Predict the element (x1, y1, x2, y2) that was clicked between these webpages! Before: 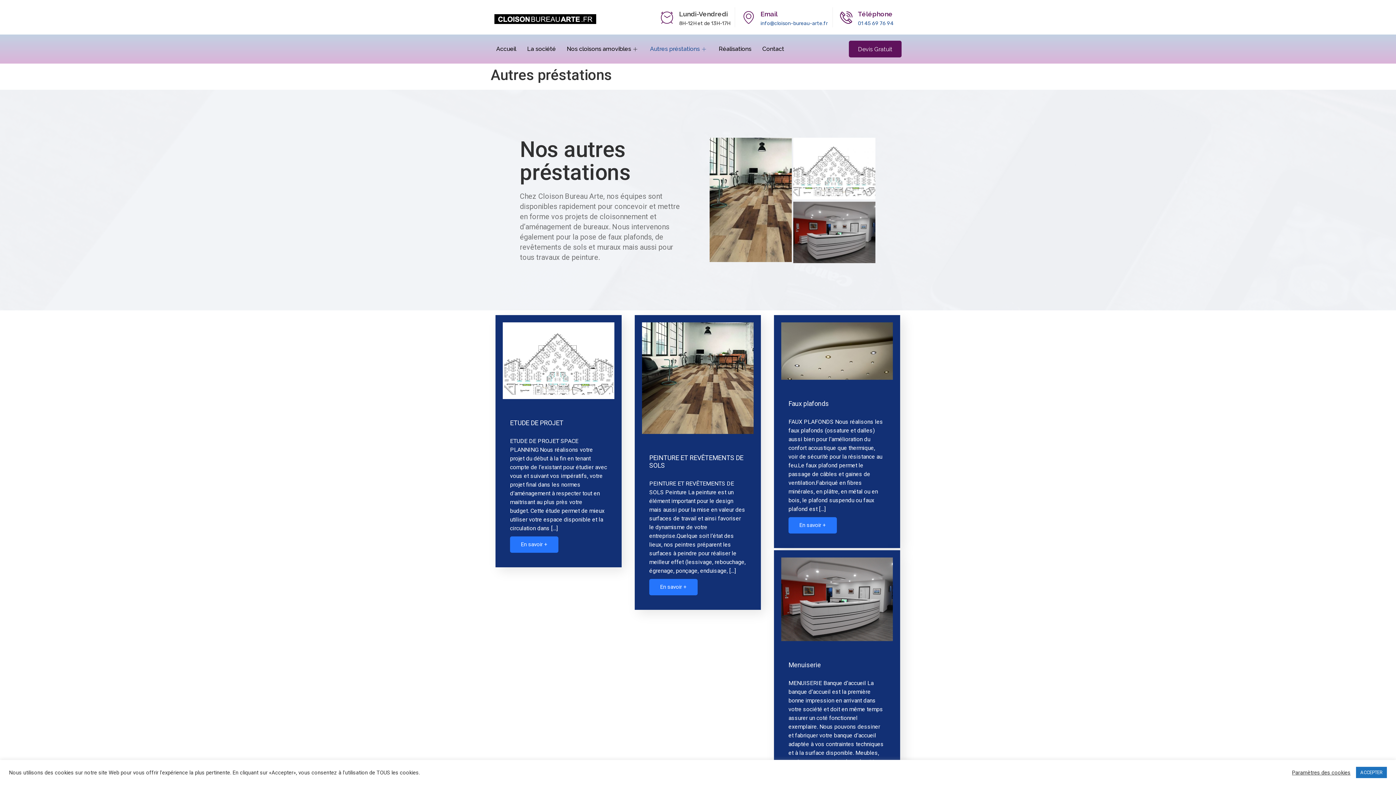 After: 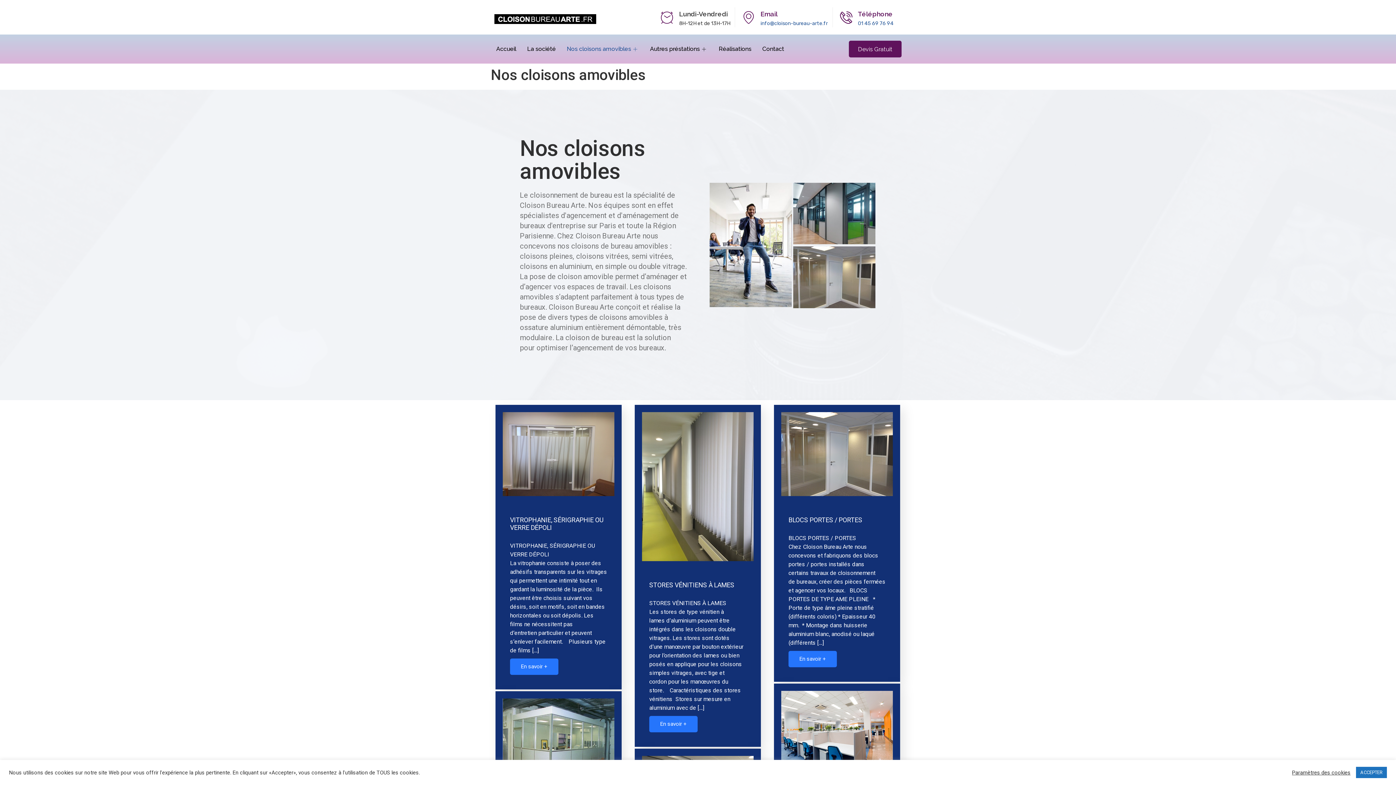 Action: label: Nos cloisons amovibles bbox: (561, 34, 644, 63)